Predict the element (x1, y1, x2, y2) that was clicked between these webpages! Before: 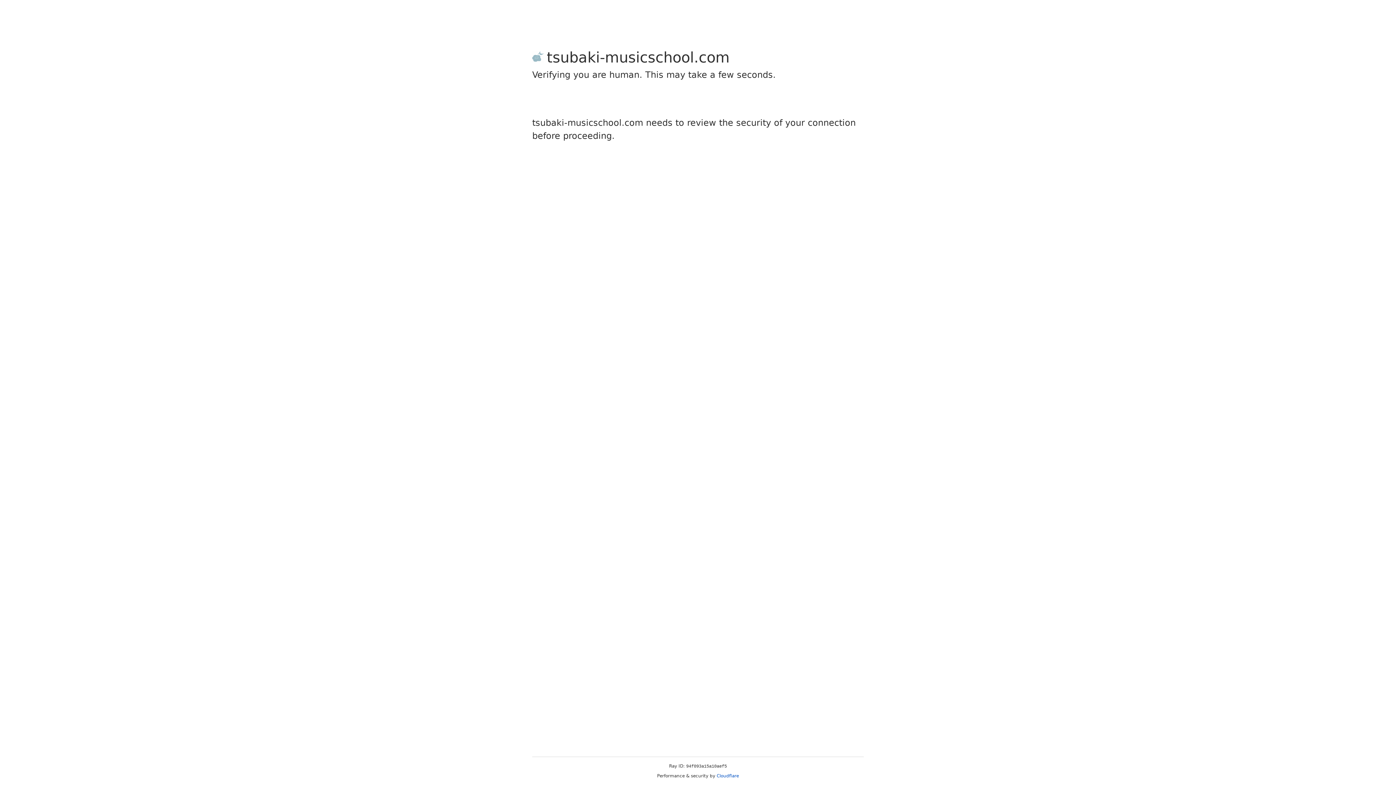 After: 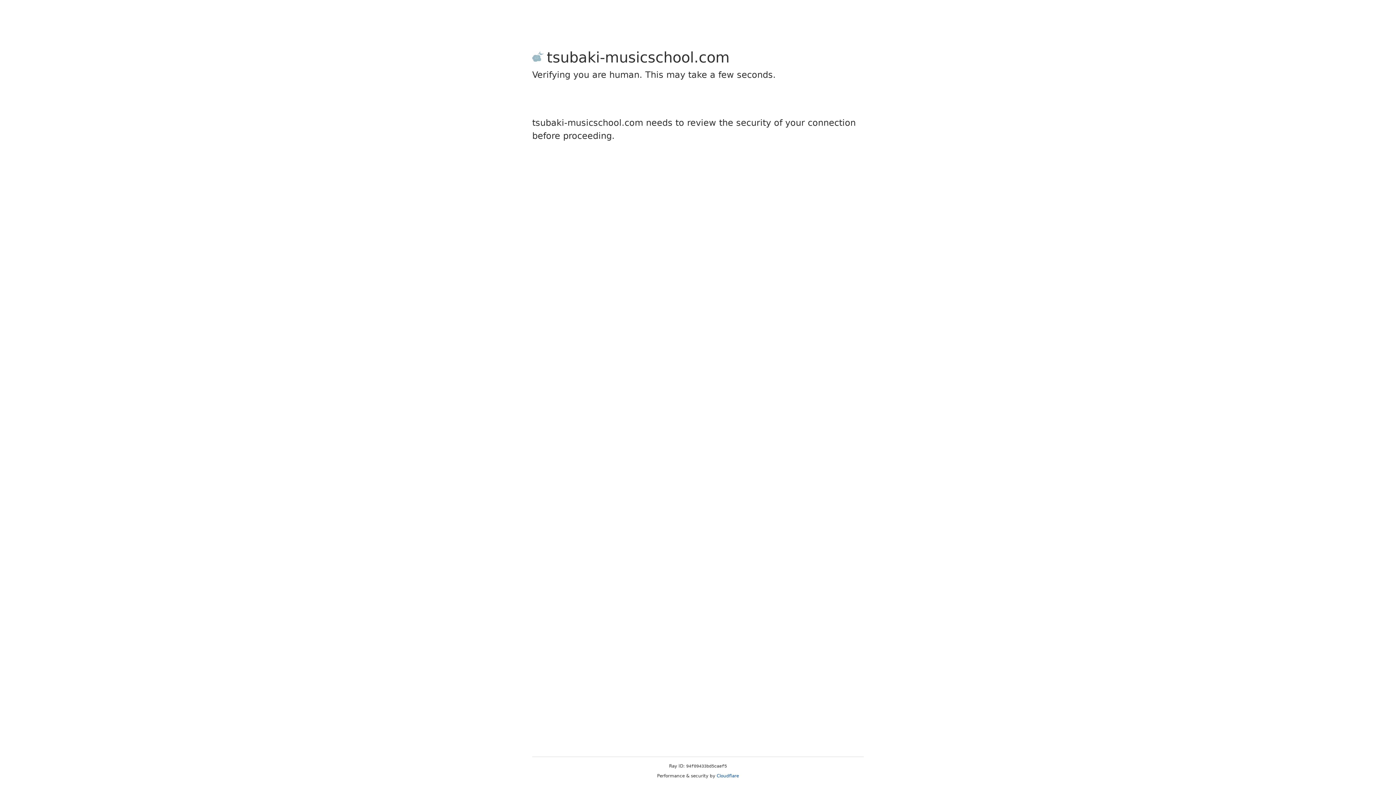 Action: bbox: (716, 773, 739, 778) label: Cloudflare